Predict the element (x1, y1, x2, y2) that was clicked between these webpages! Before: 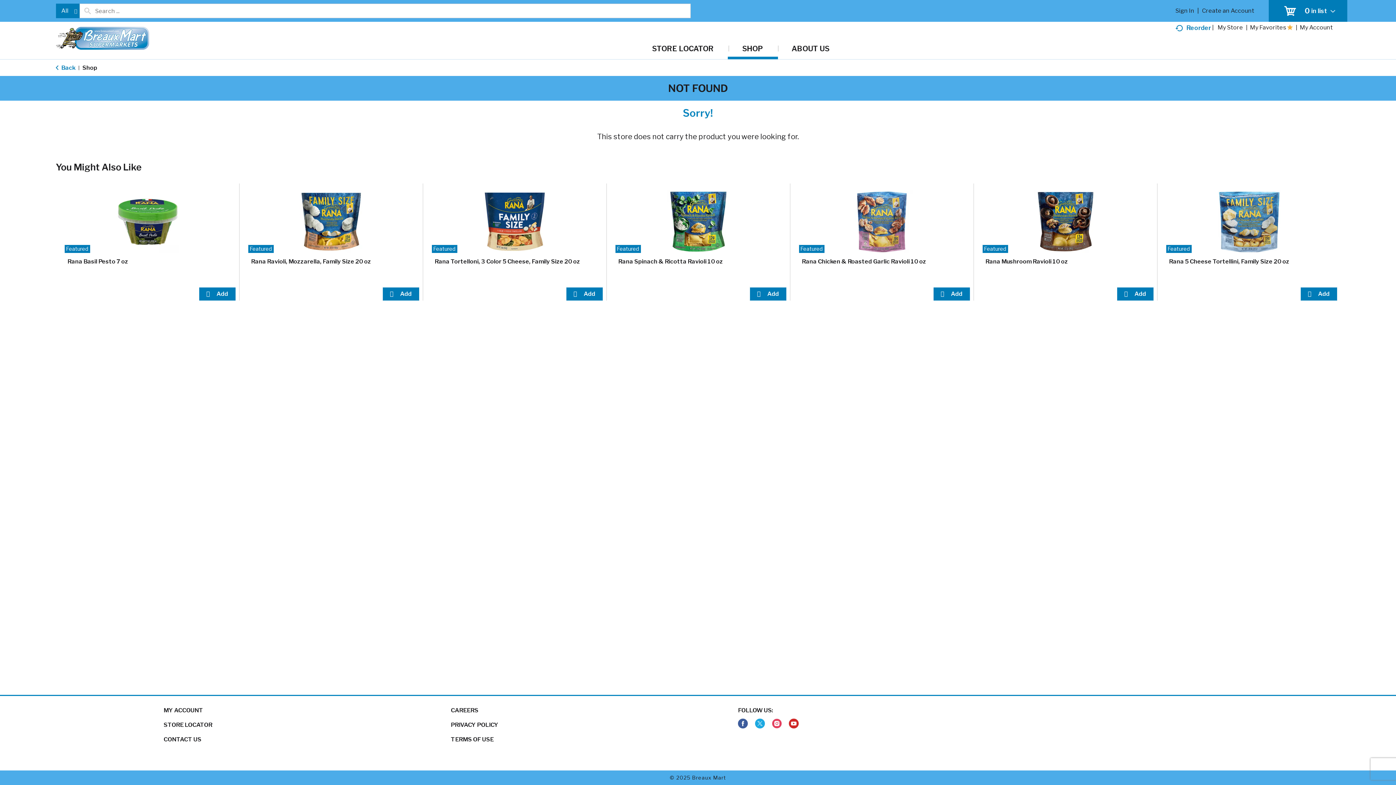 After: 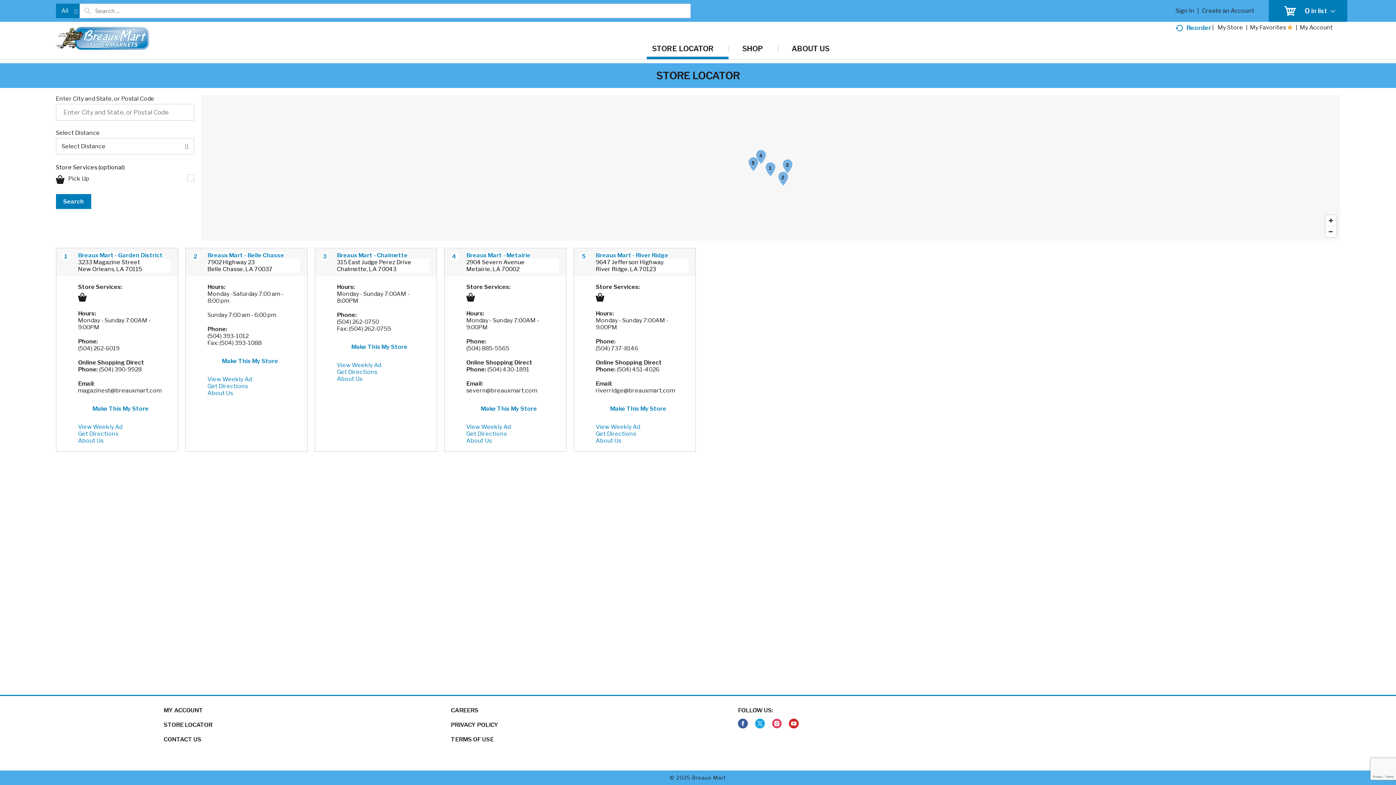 Action: bbox: (163, 721, 212, 729) label: STORE LOCATOR